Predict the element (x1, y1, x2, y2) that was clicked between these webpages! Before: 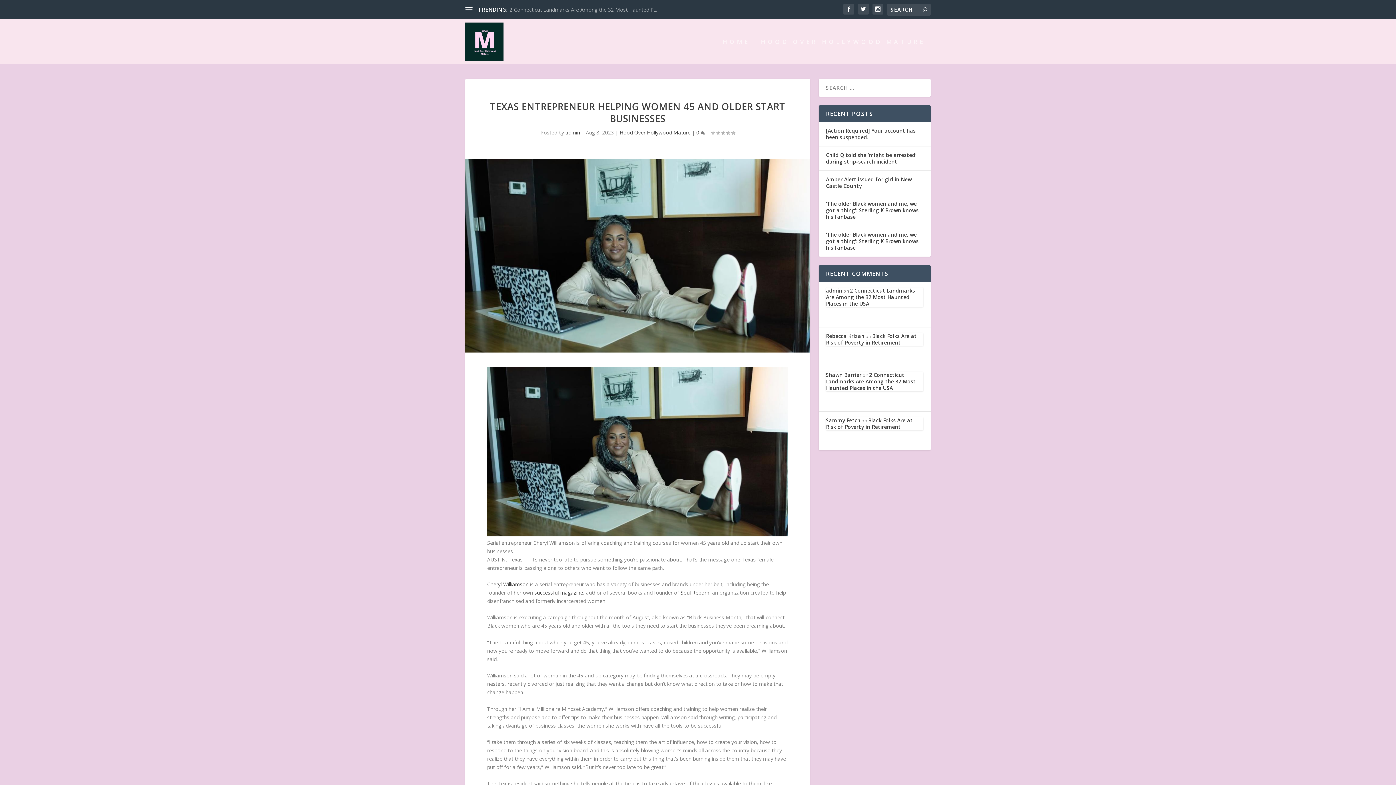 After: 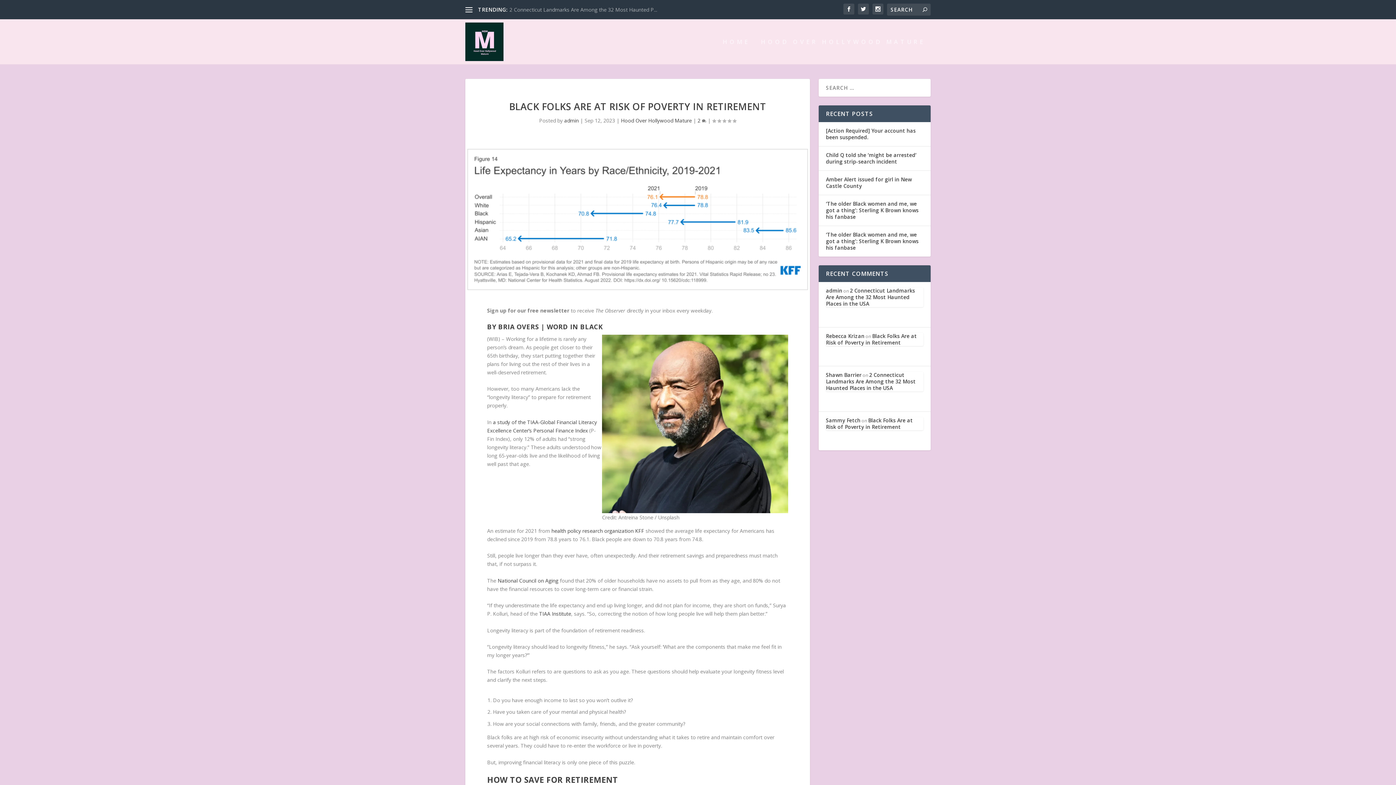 Action: label: Black Folks Are at Risk of Poverty in Retirement bbox: (826, 332, 917, 346)